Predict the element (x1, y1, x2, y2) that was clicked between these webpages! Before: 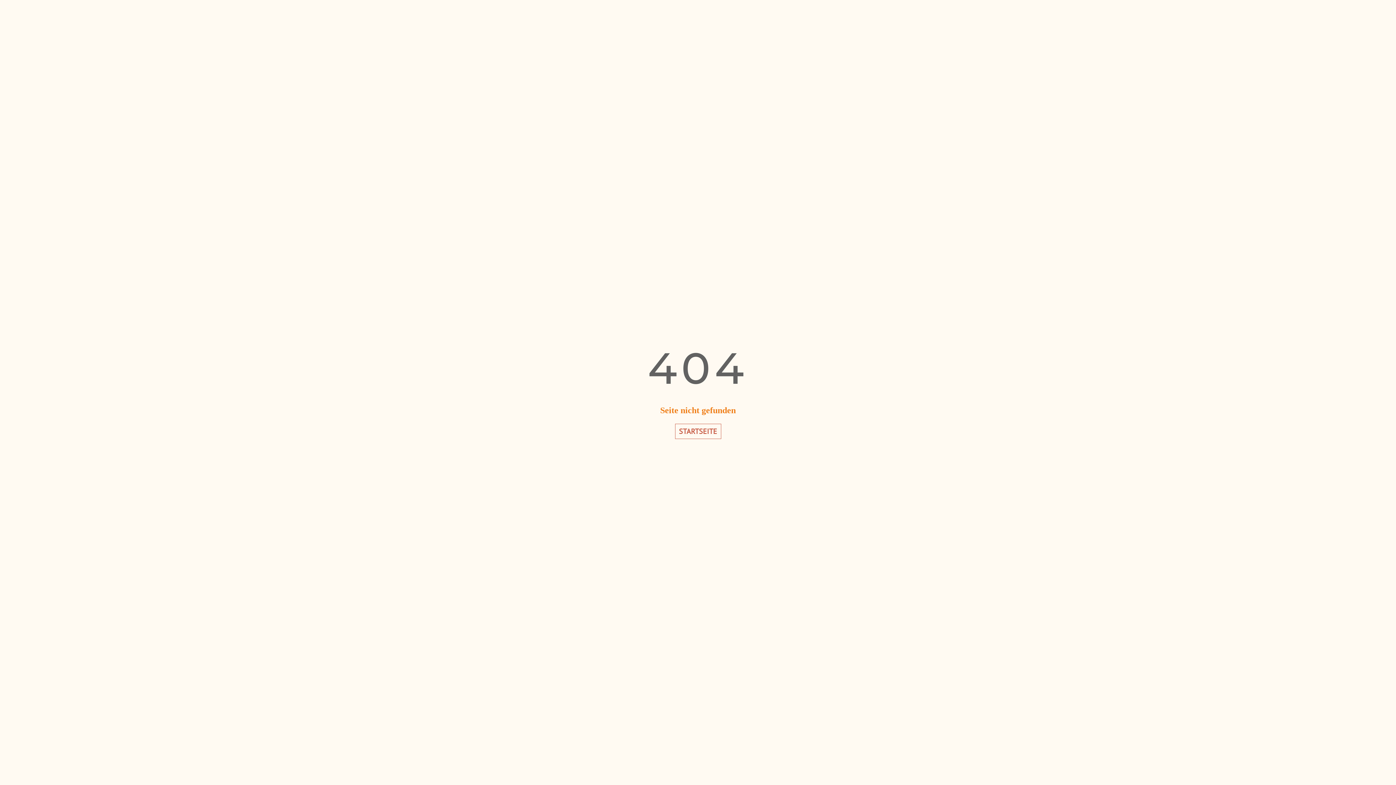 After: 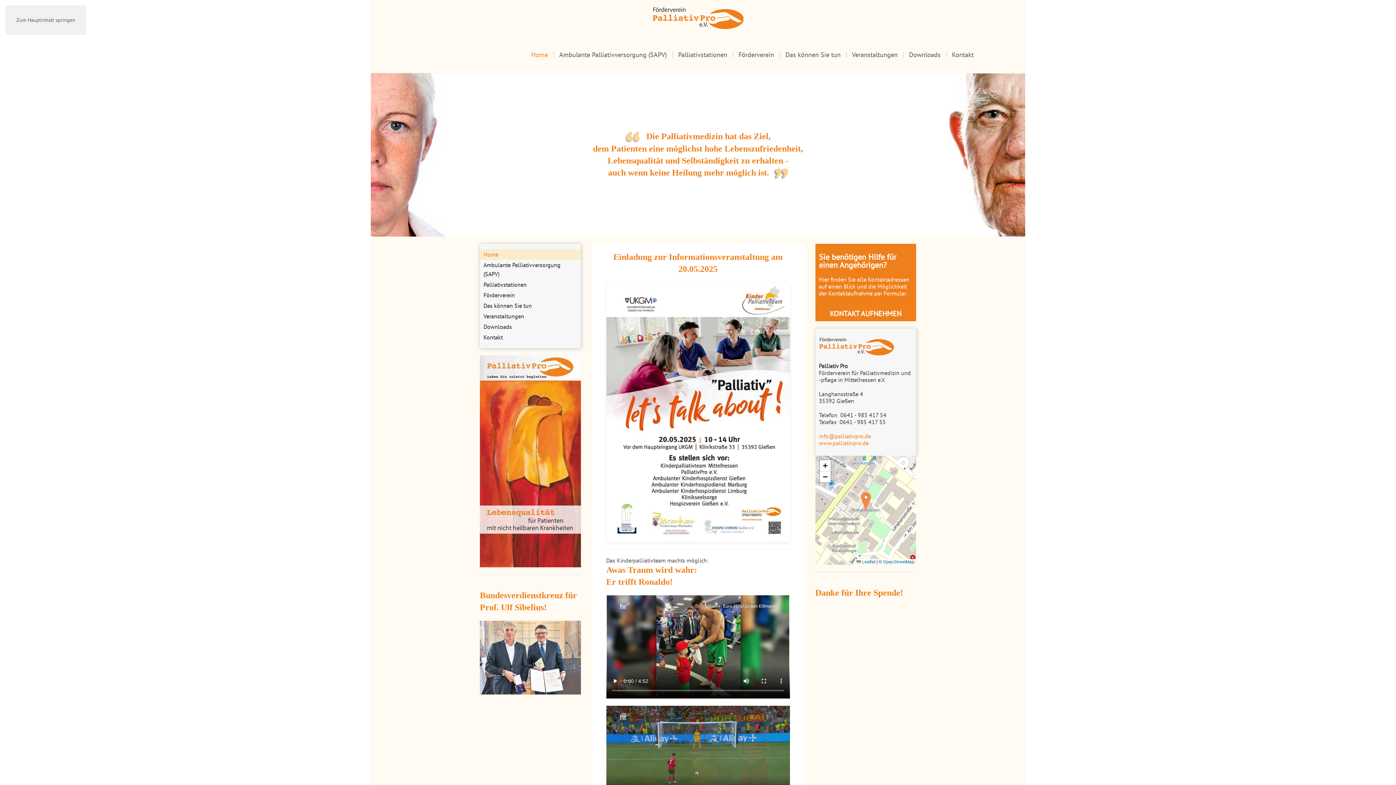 Action: label: STARTSEITE bbox: (675, 423, 721, 439)